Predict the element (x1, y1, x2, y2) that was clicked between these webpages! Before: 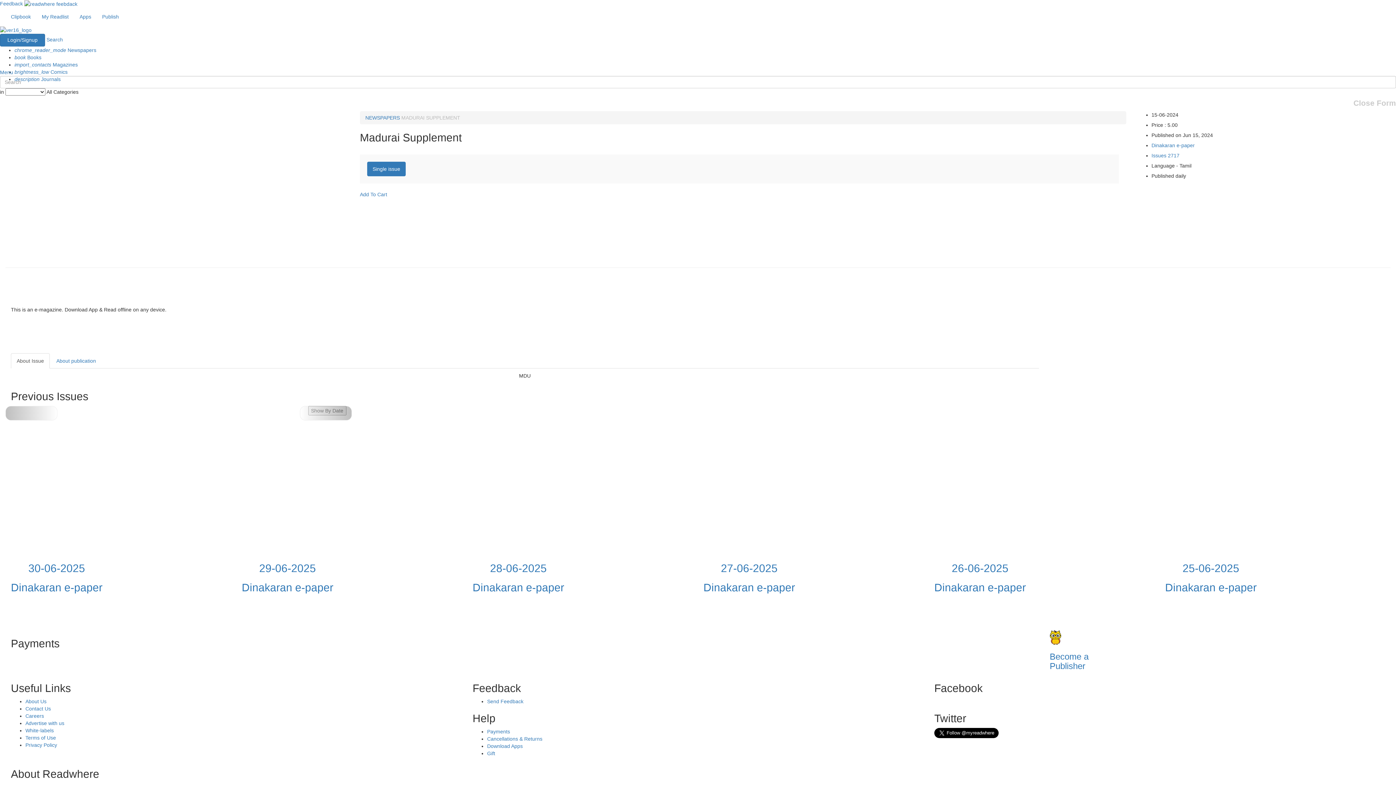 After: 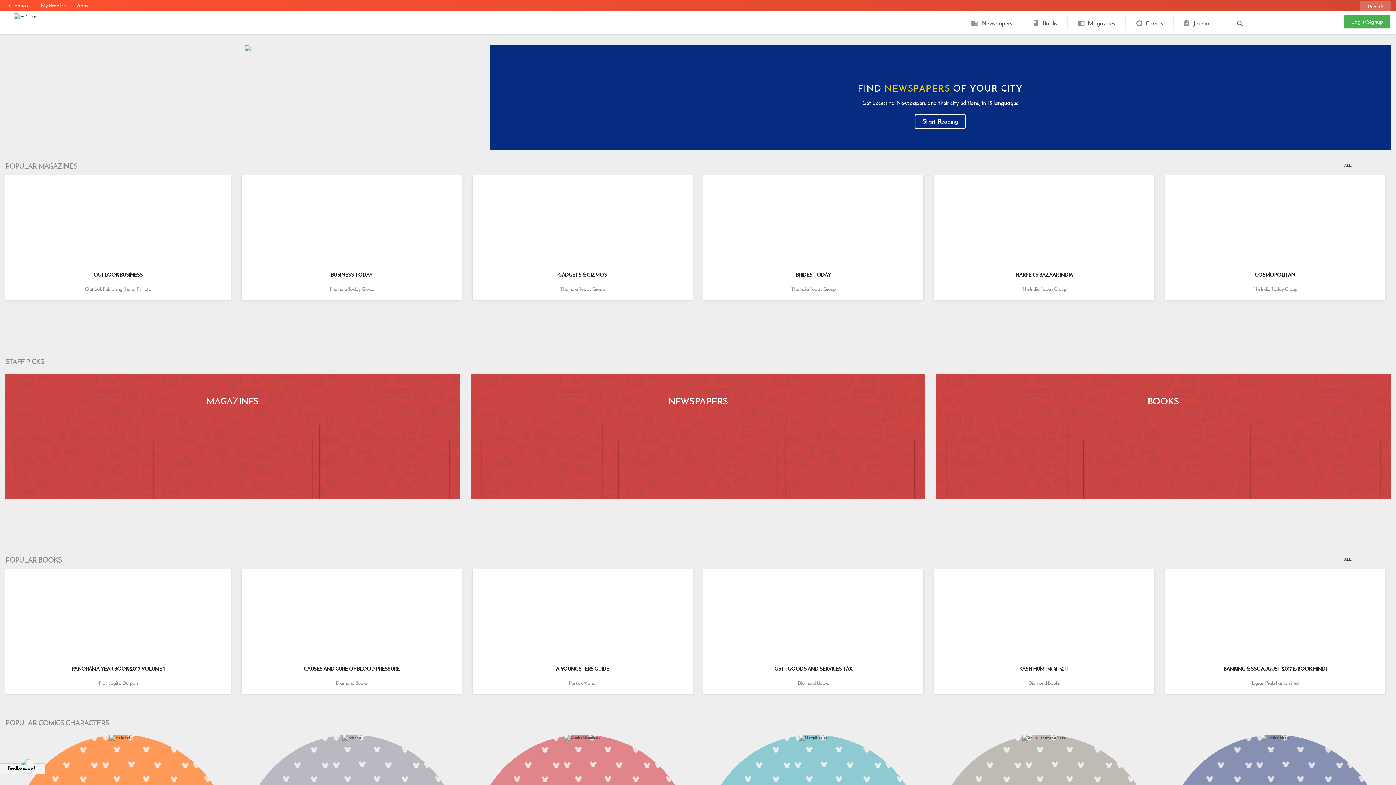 Action: bbox: (0, 26, 31, 32)